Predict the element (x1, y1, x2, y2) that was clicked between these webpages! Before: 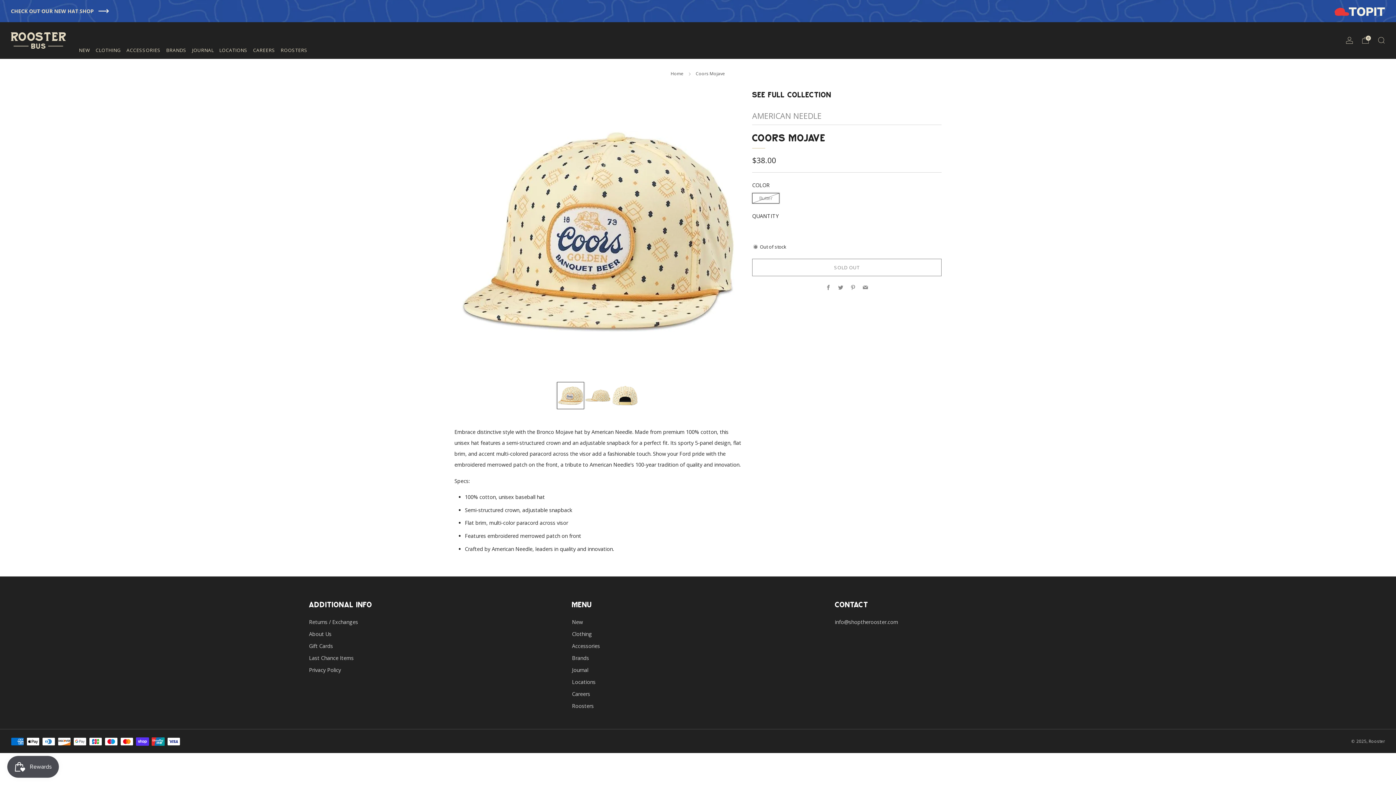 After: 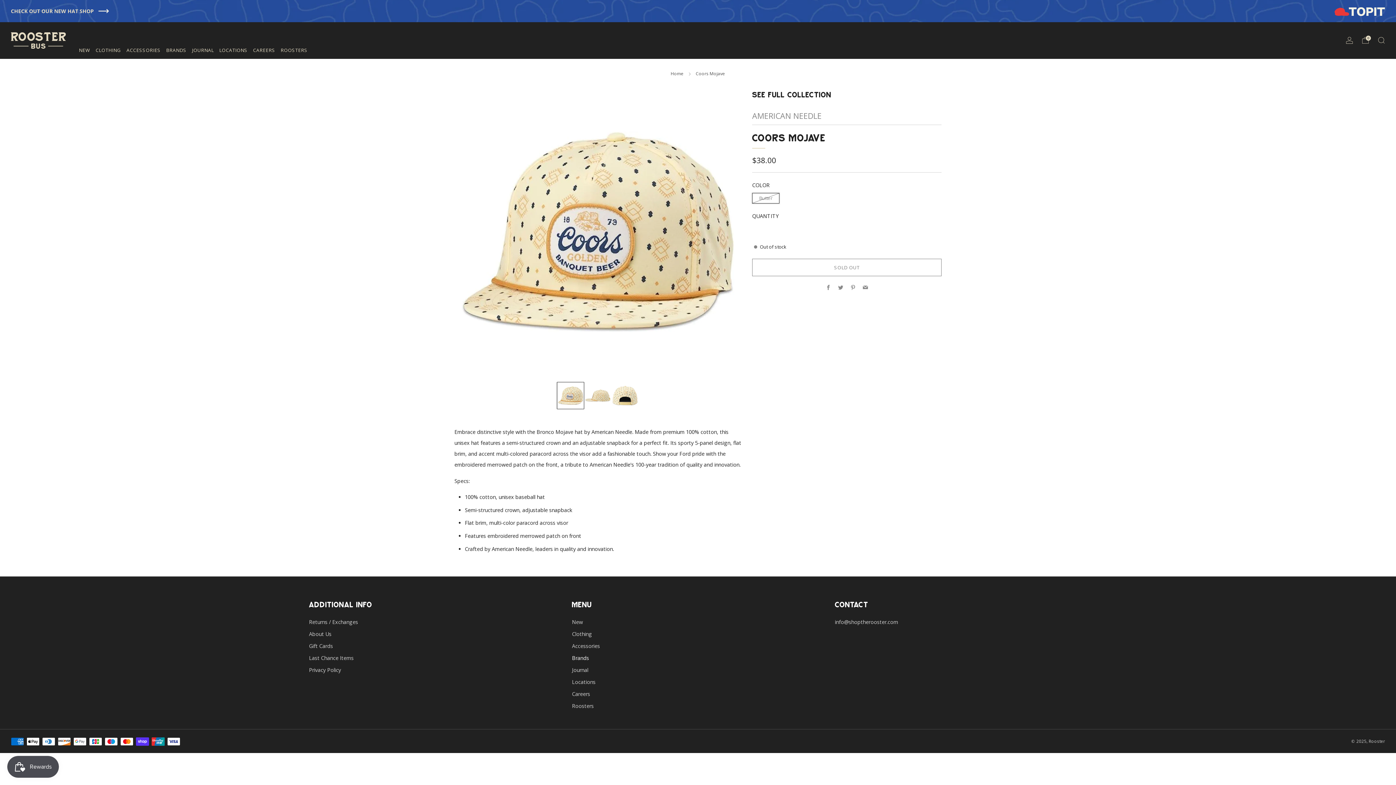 Action: bbox: (572, 654, 589, 661) label: Brands